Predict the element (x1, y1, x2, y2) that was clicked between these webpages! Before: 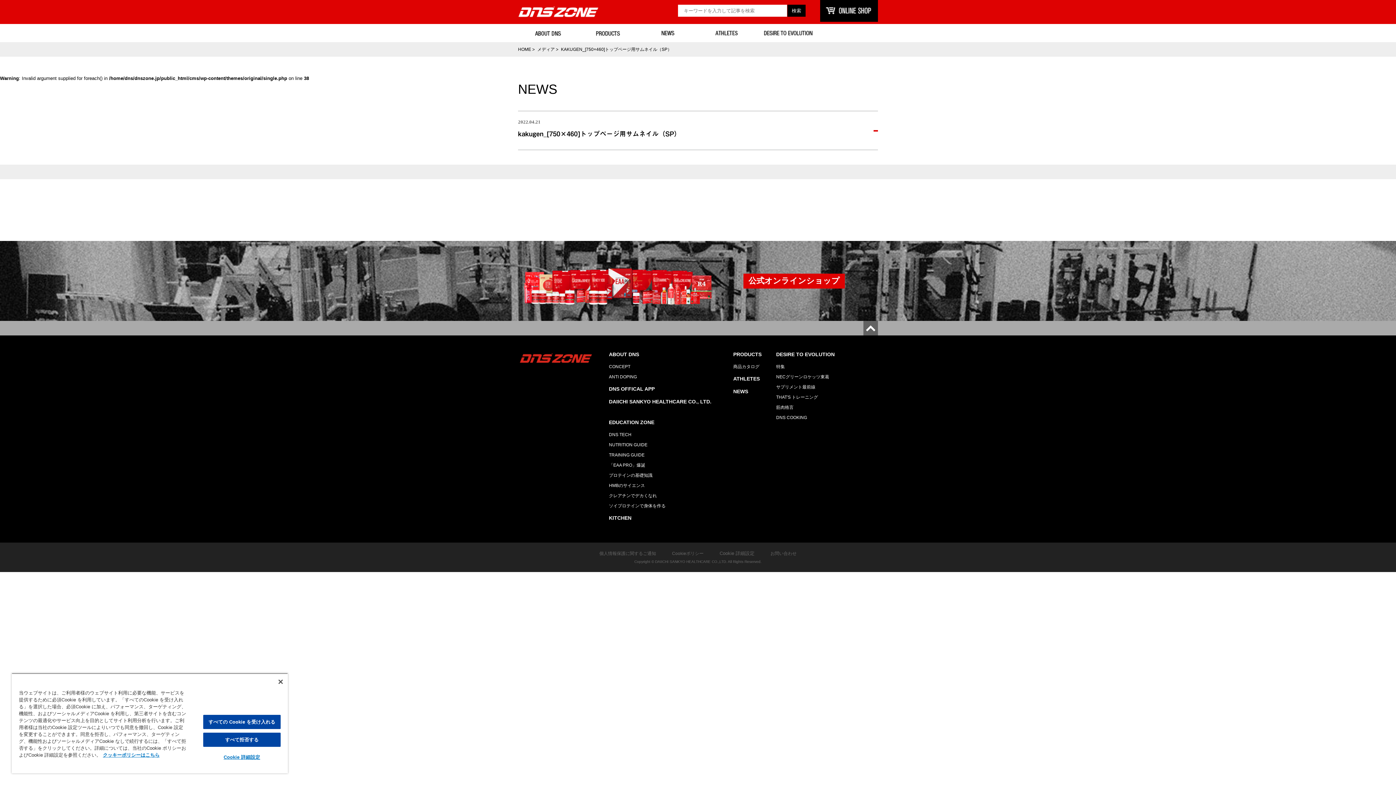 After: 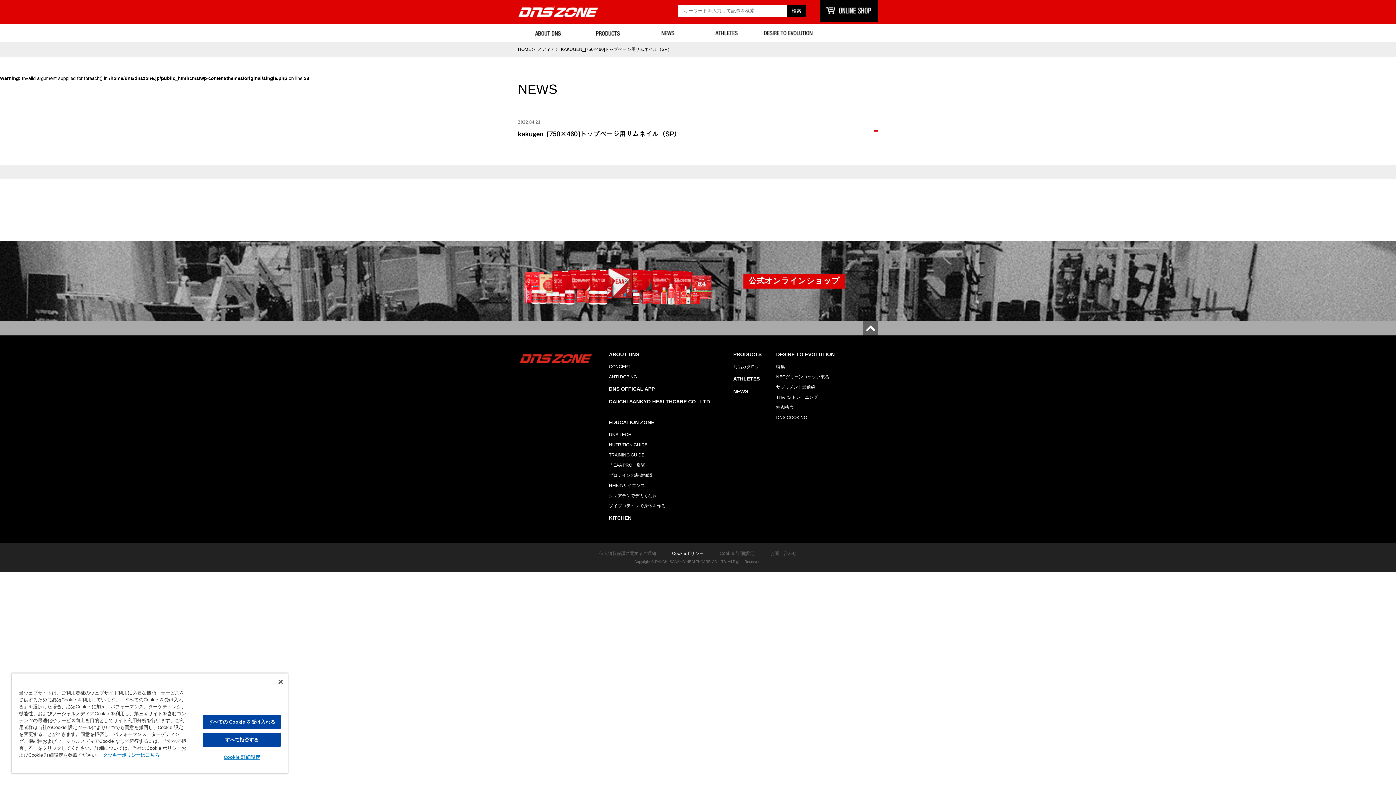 Action: label: Cookieポリシー bbox: (672, 551, 703, 556)